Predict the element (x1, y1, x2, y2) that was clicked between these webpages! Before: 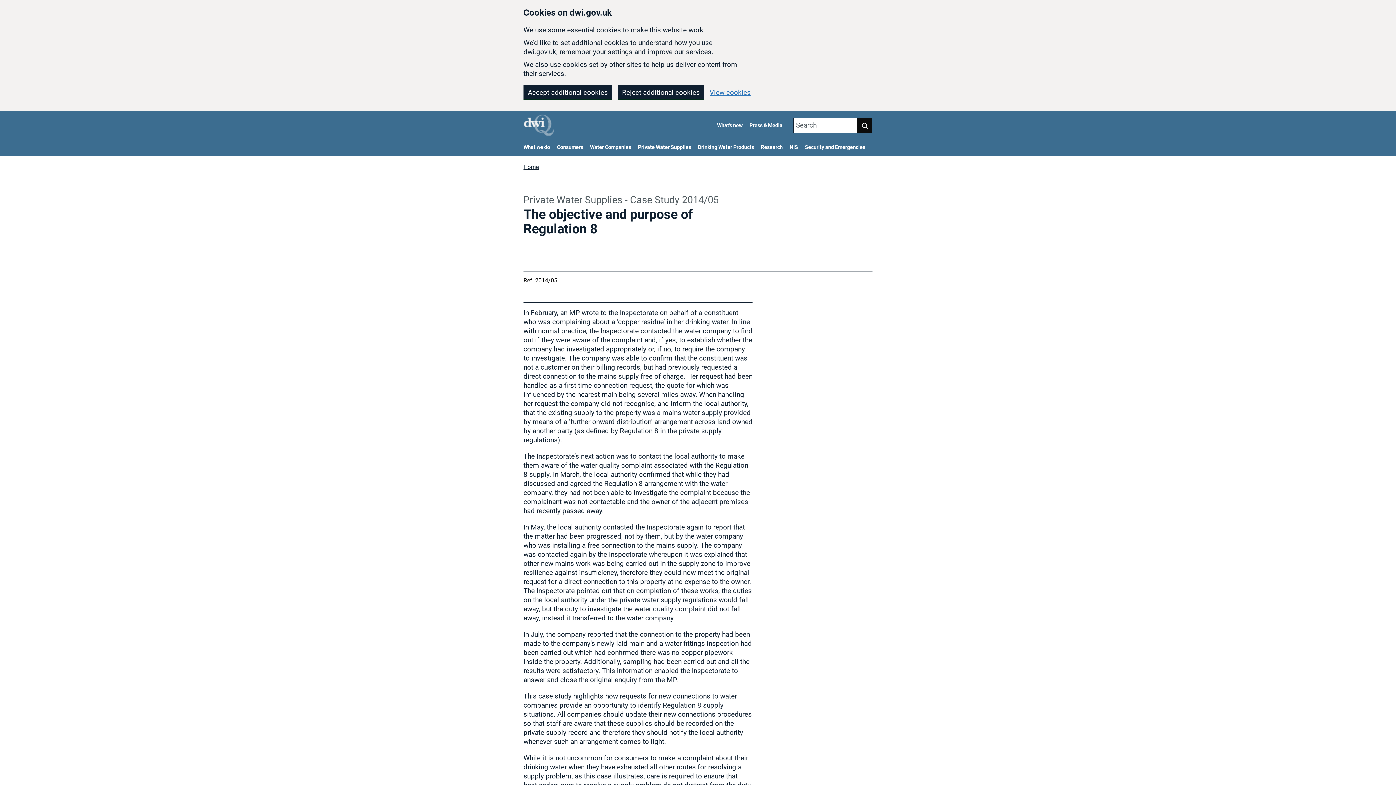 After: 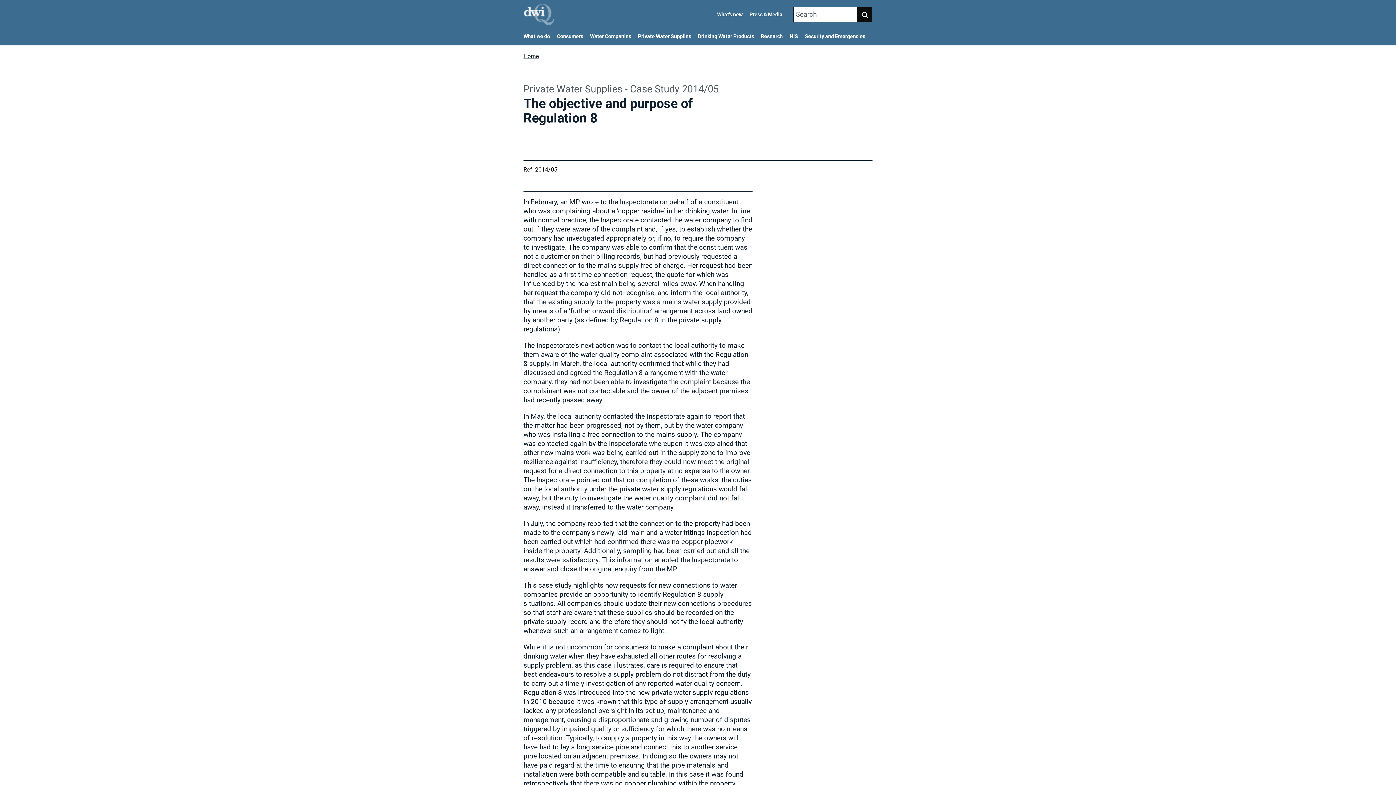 Action: label: Accept additional cookies bbox: (523, 85, 612, 99)